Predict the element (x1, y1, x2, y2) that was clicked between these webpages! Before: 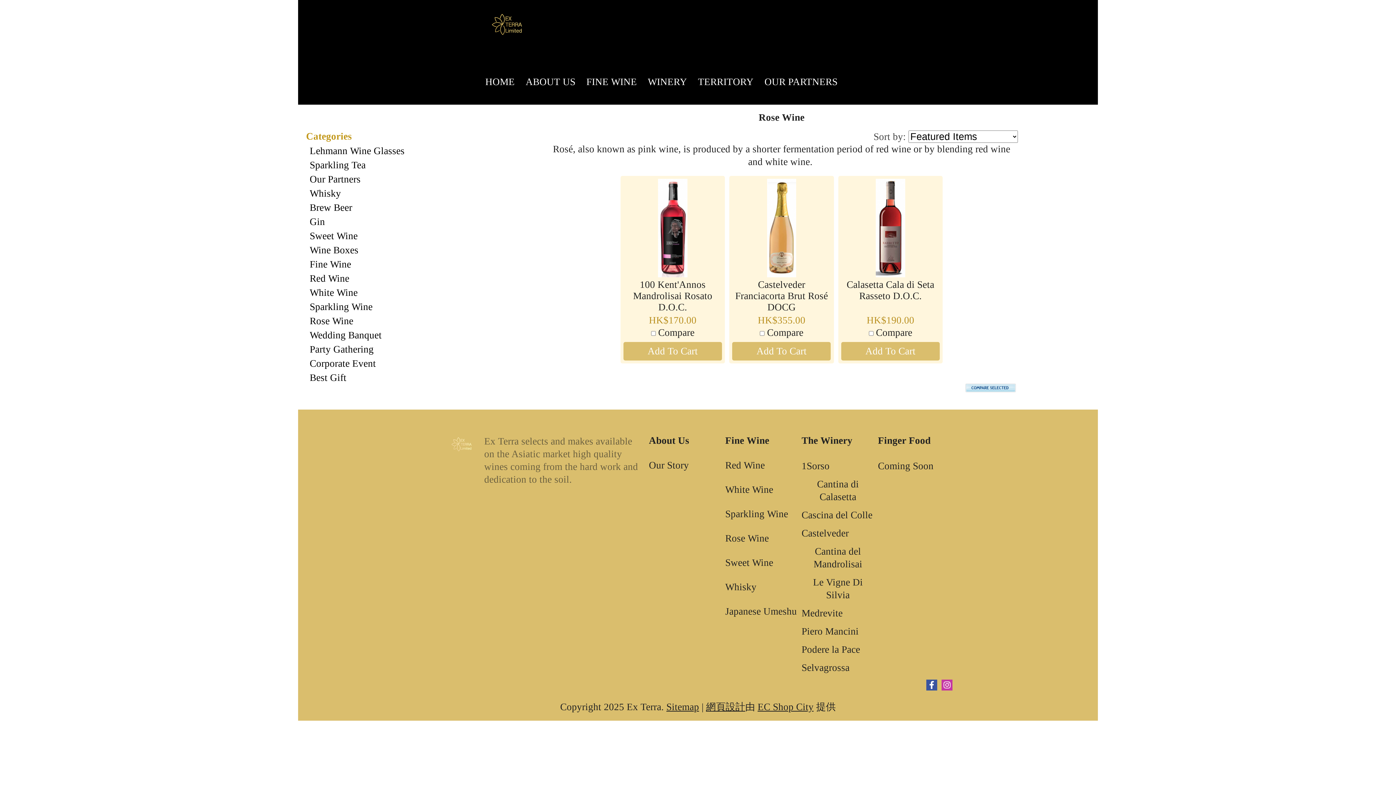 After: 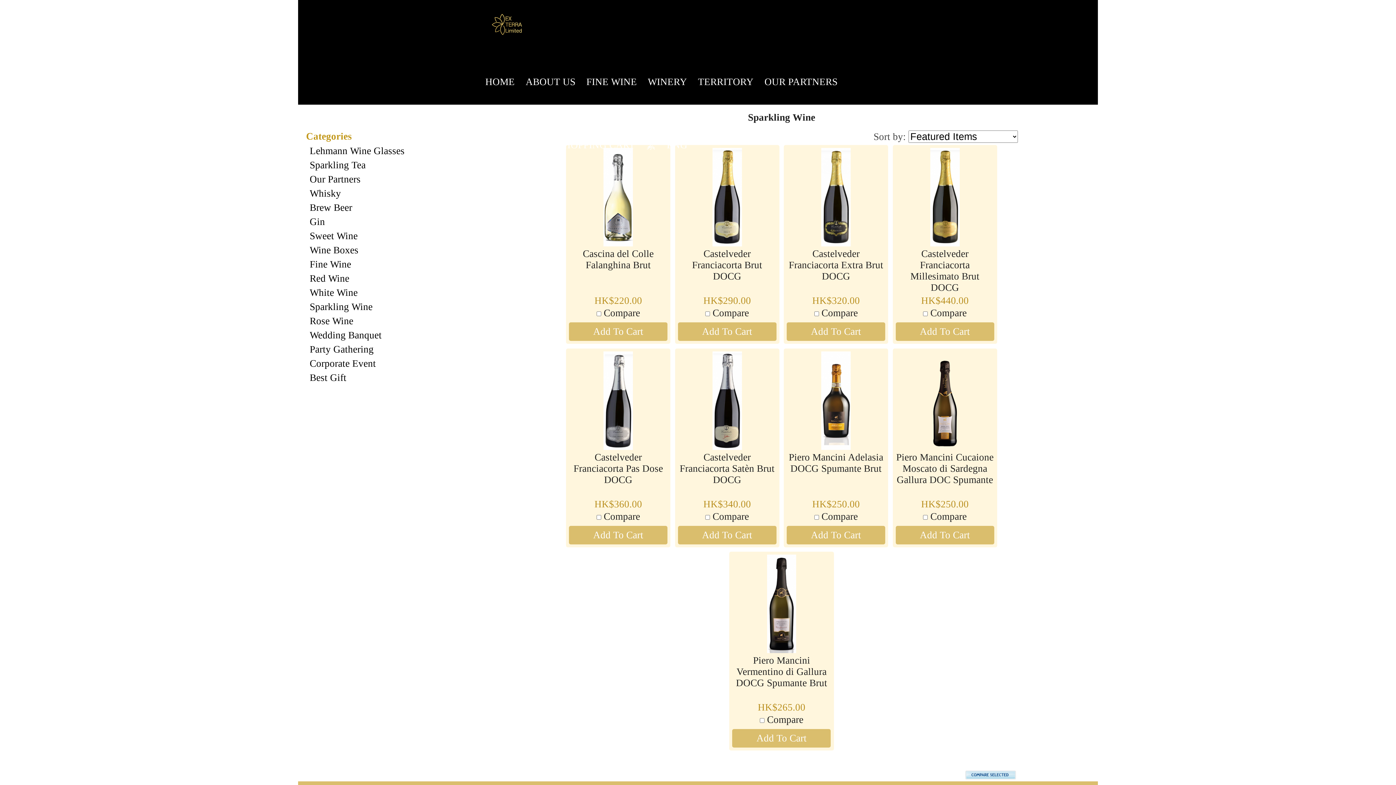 Action: label: Sparkling Wine bbox: (309, 301, 372, 312)